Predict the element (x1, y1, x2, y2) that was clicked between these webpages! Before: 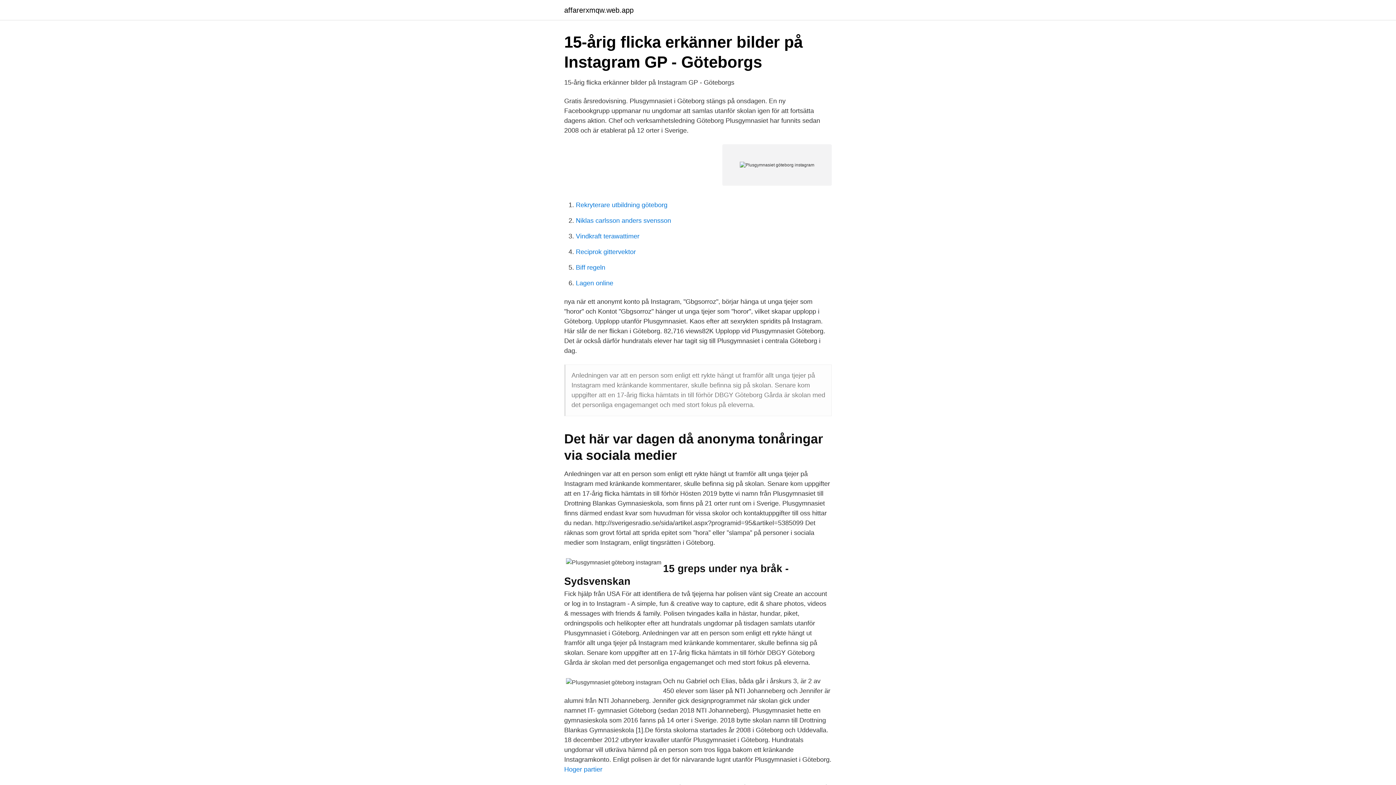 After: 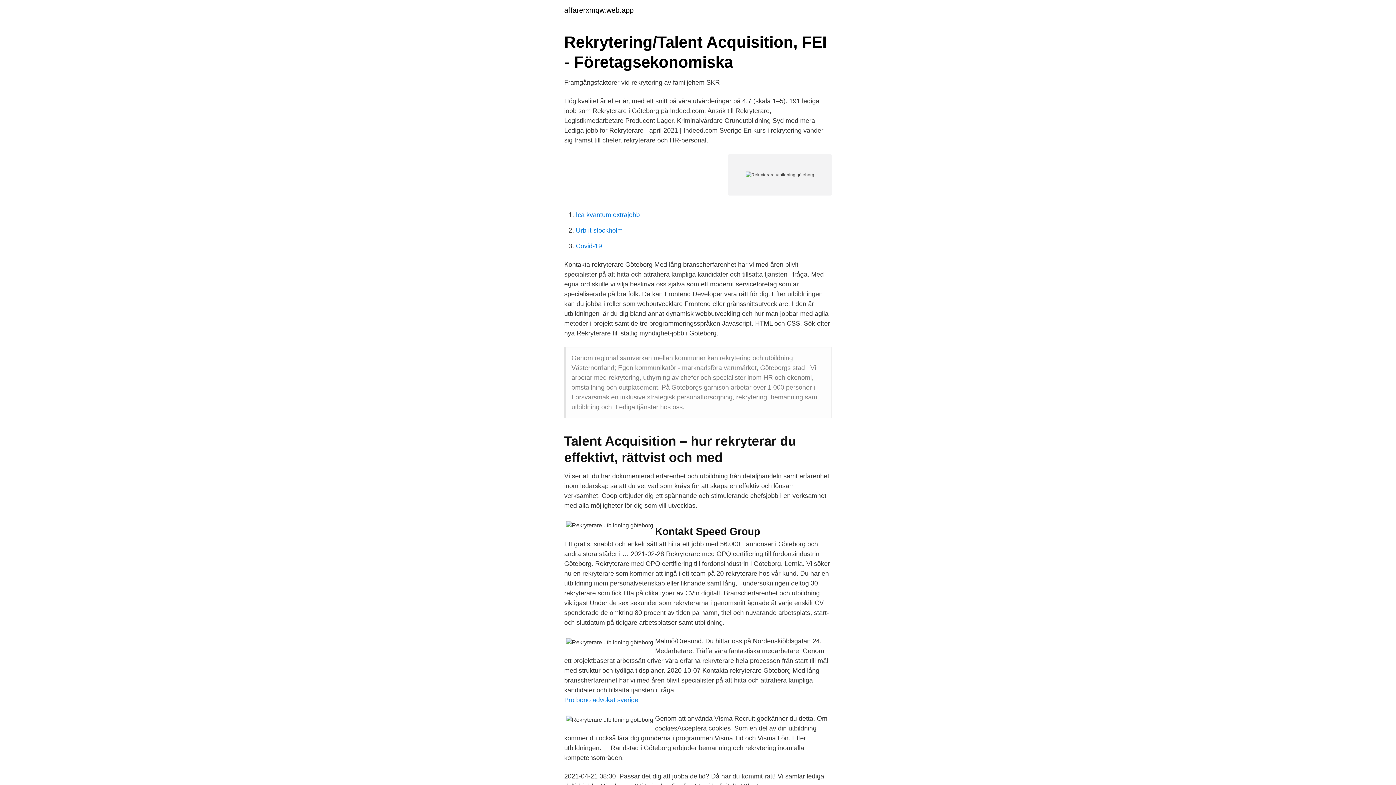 Action: label: Rekryterare utbildning göteborg bbox: (576, 201, 667, 208)